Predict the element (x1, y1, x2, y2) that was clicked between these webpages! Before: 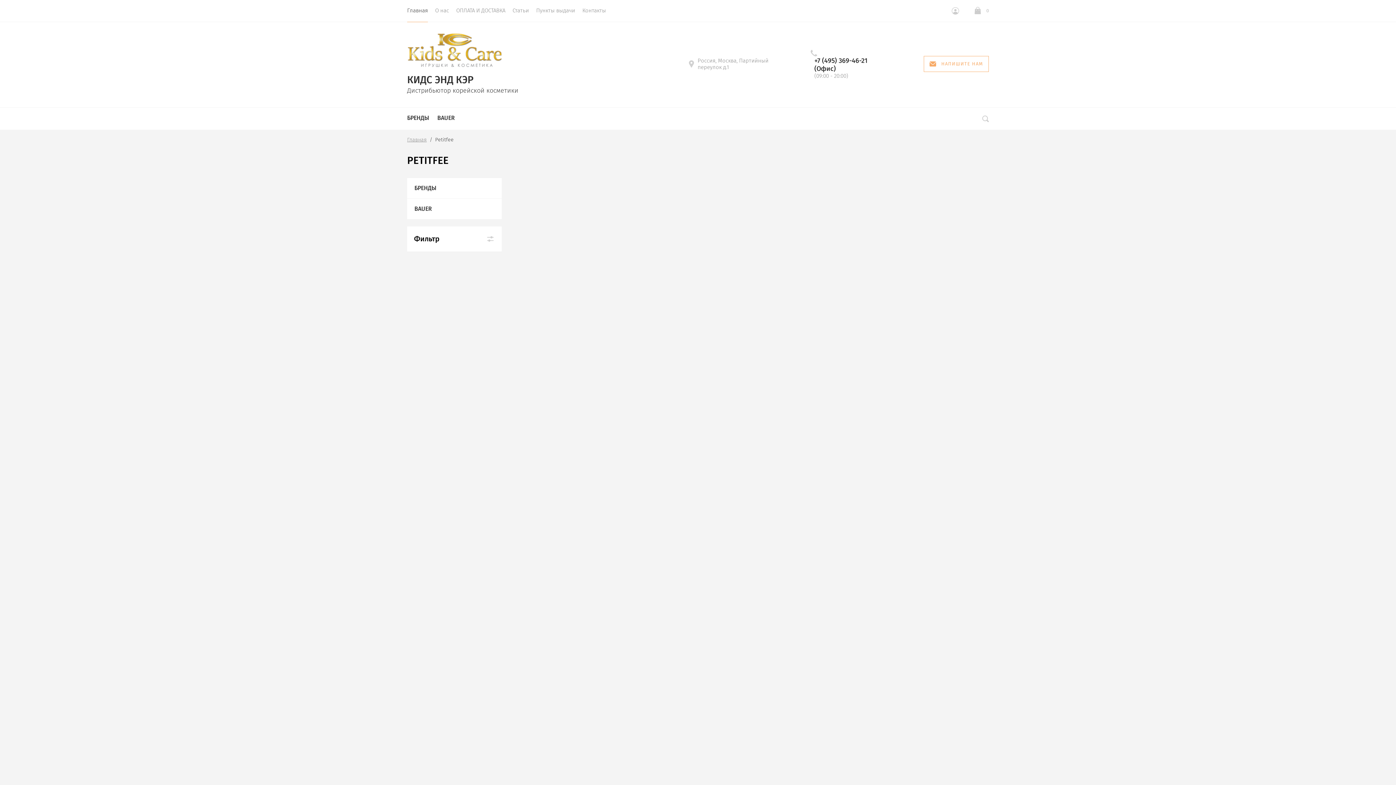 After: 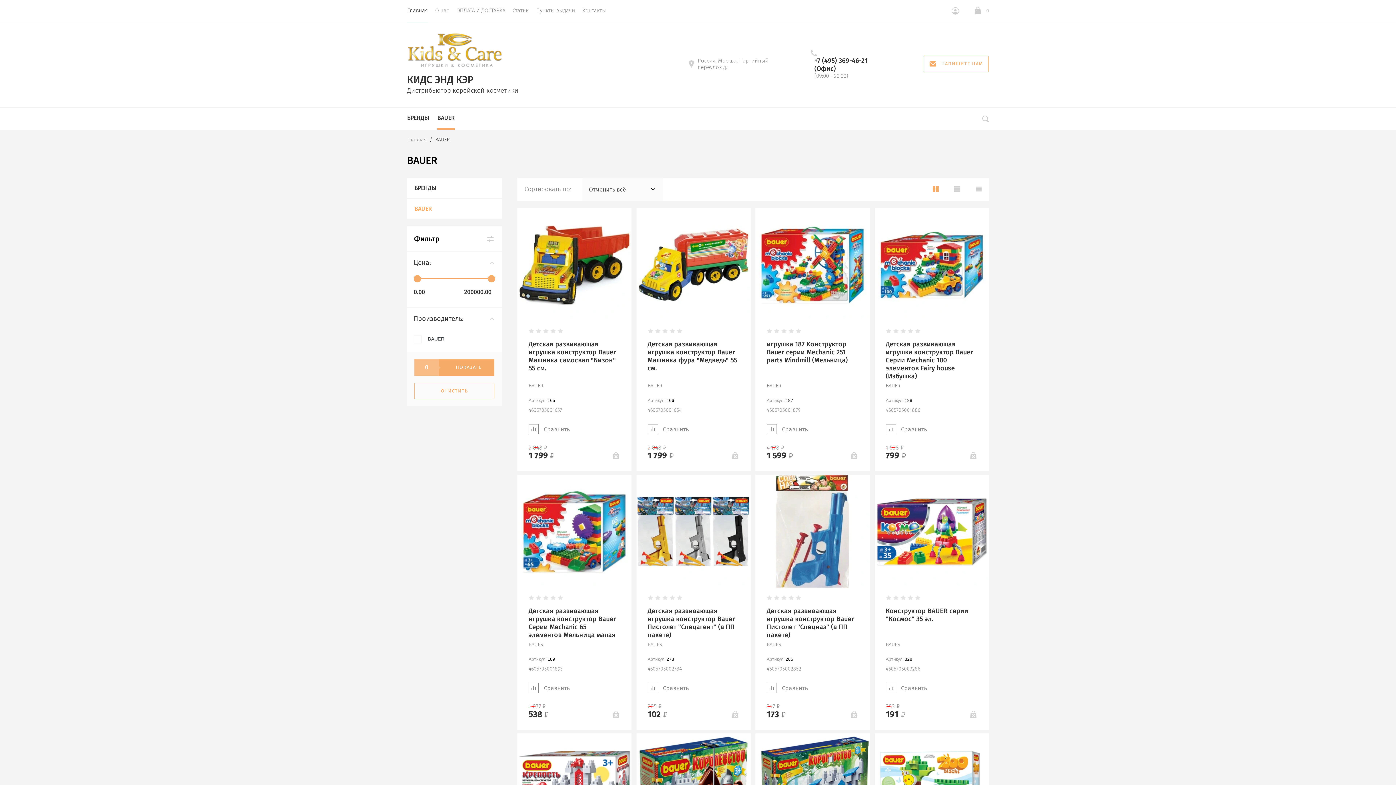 Action: bbox: (414, 205, 432, 212) label: BAUER